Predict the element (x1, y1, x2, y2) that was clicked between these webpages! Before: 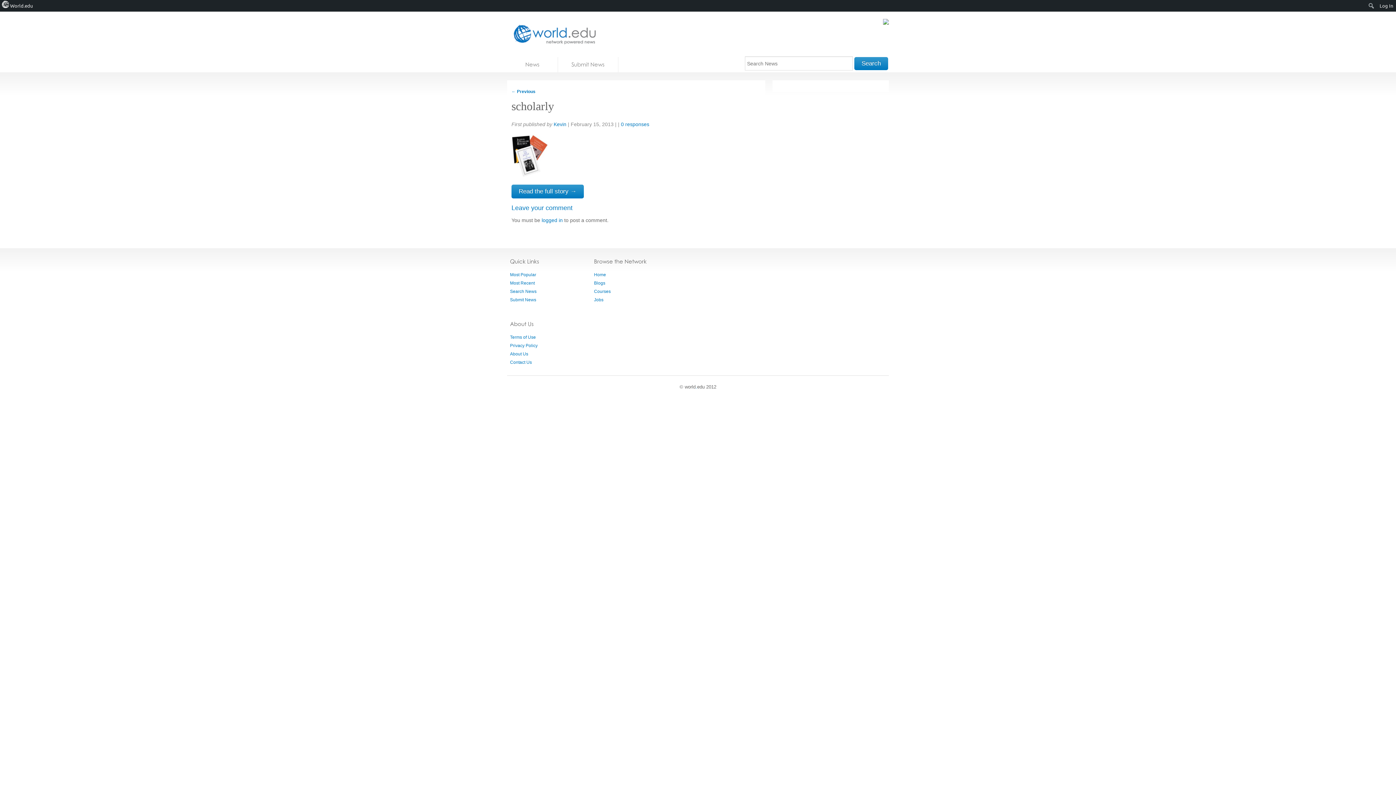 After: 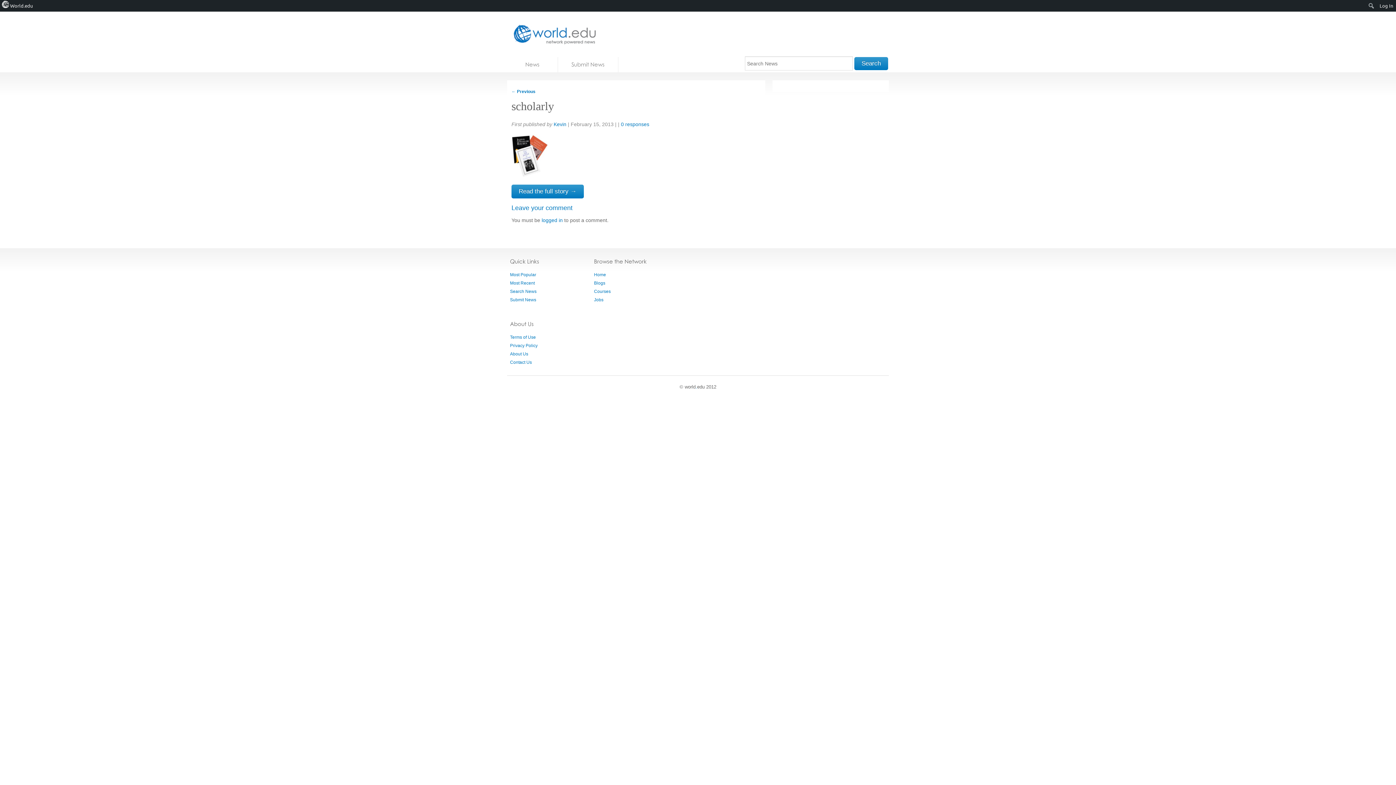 Action: bbox: (511, 184, 584, 198) label: Read the full story →